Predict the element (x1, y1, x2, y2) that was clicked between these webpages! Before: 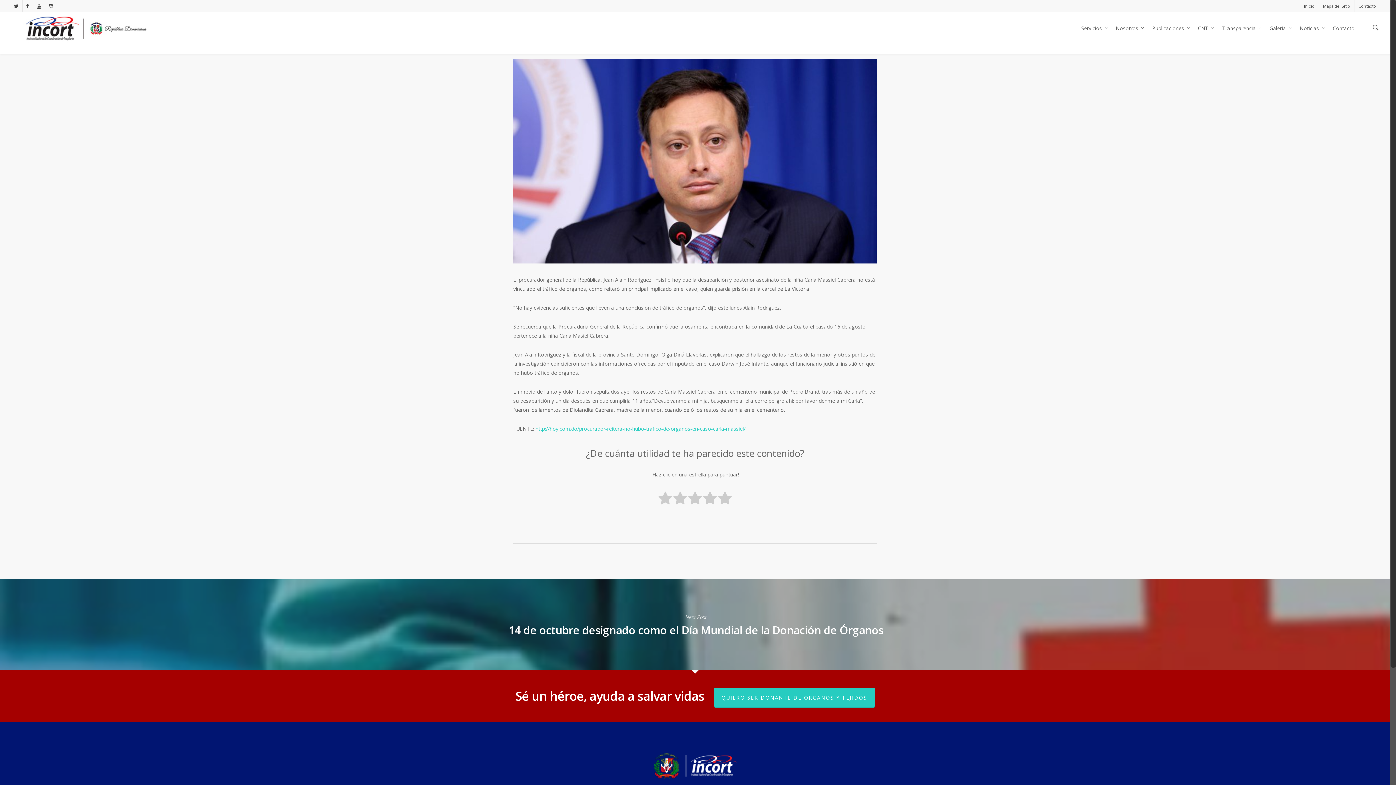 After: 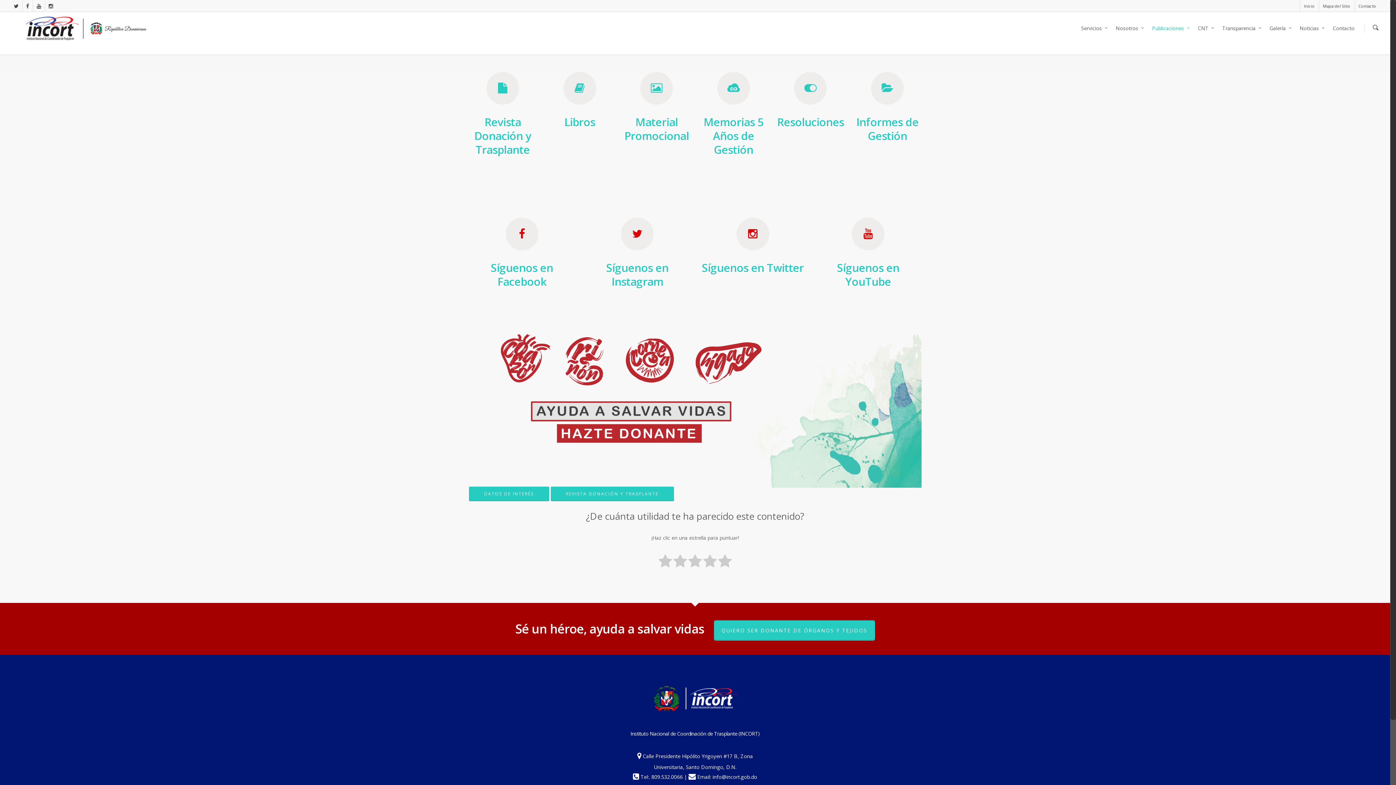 Action: label: Publicaciones bbox: (1148, 13, 1193, 44)